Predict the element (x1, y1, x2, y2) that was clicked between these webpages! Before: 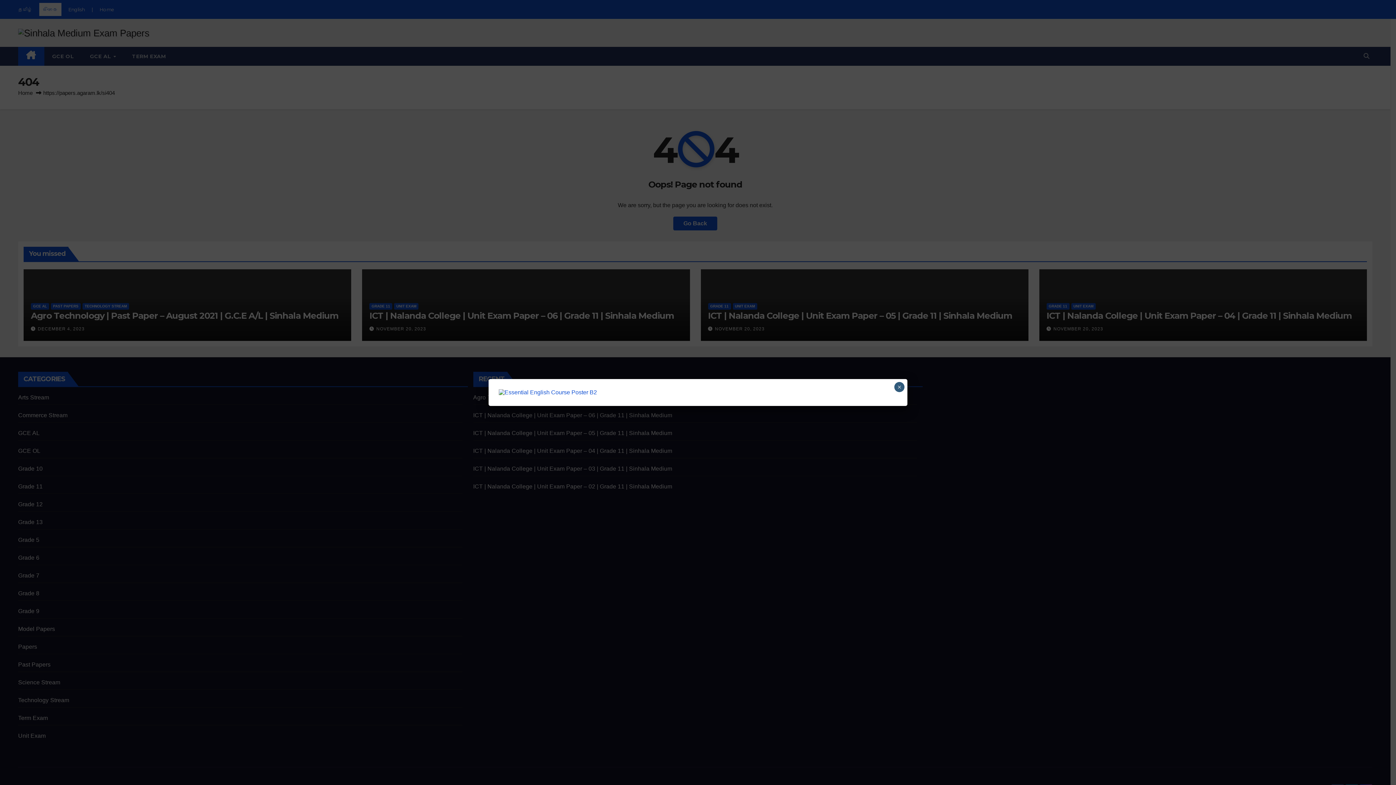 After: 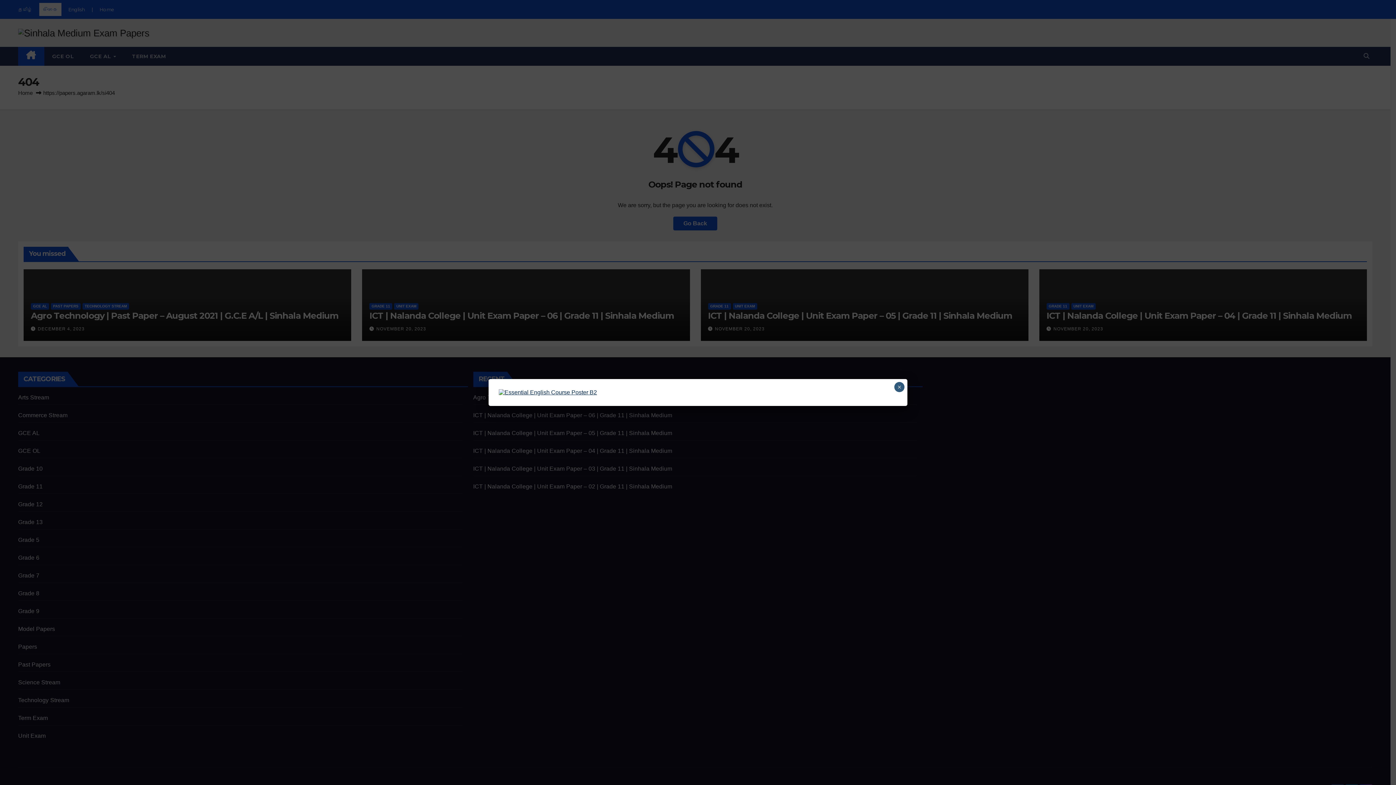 Action: bbox: (498, 389, 897, 396)